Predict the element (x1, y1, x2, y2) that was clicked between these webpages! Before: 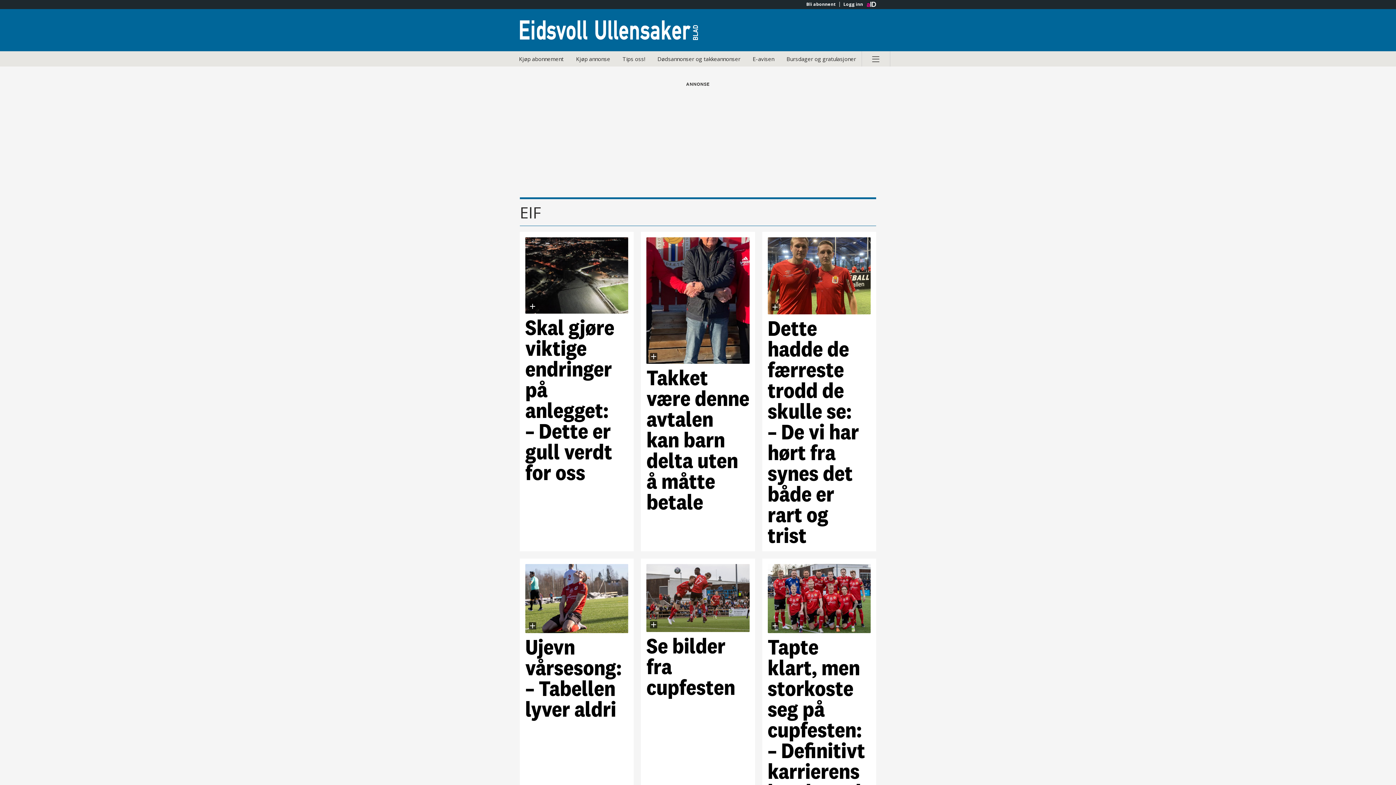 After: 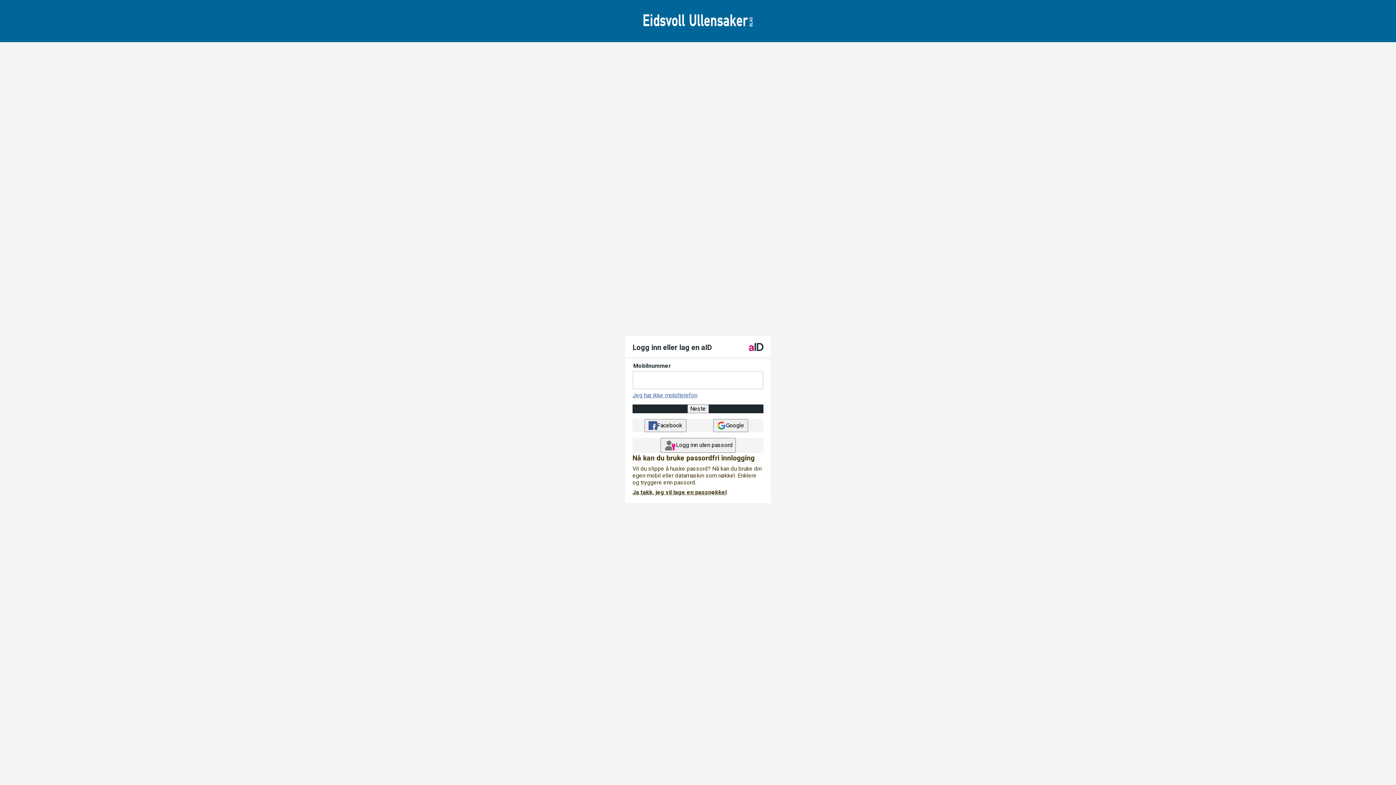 Action: label: Logg inn bbox: (839, 1, 866, 6)